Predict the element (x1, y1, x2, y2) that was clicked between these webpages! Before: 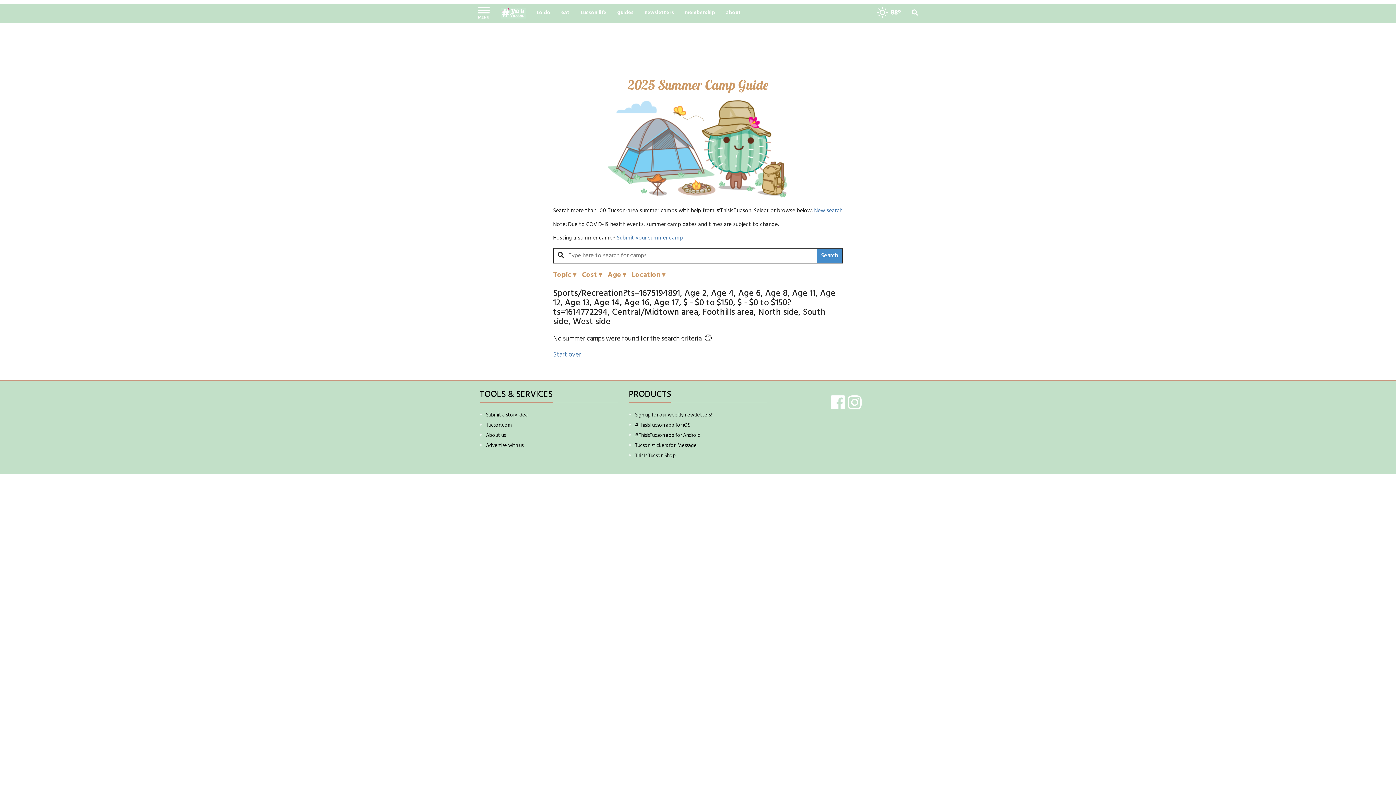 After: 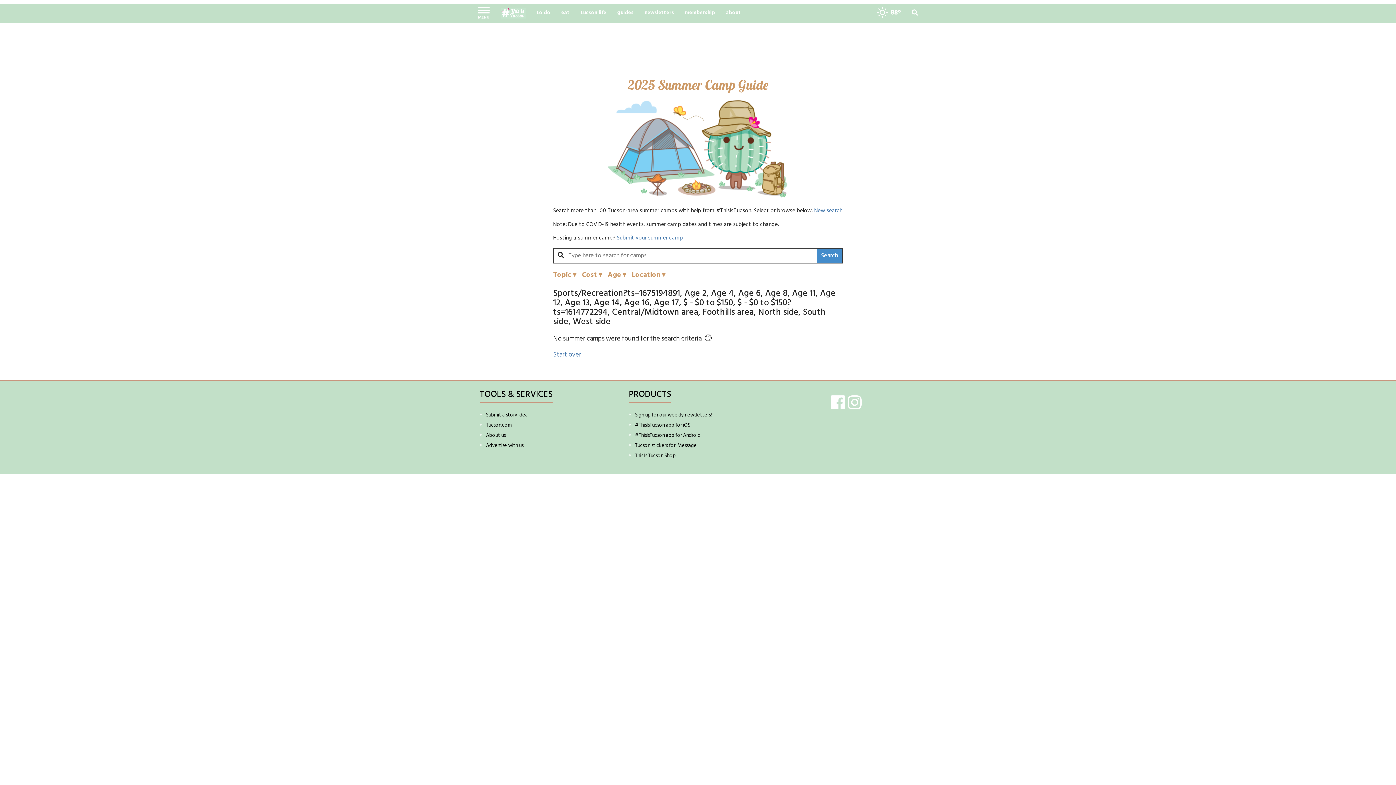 Action: label: Search bbox: (816, 248, 842, 263)